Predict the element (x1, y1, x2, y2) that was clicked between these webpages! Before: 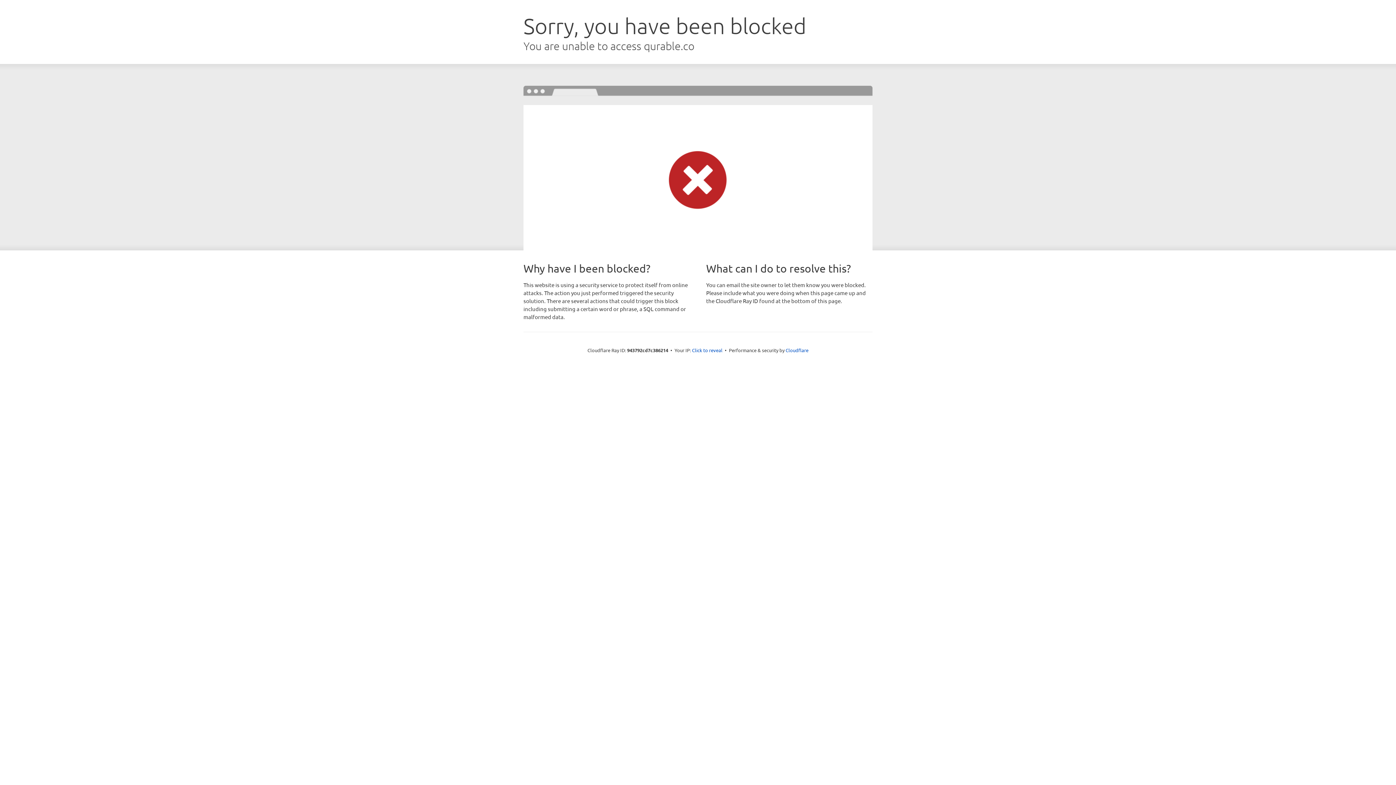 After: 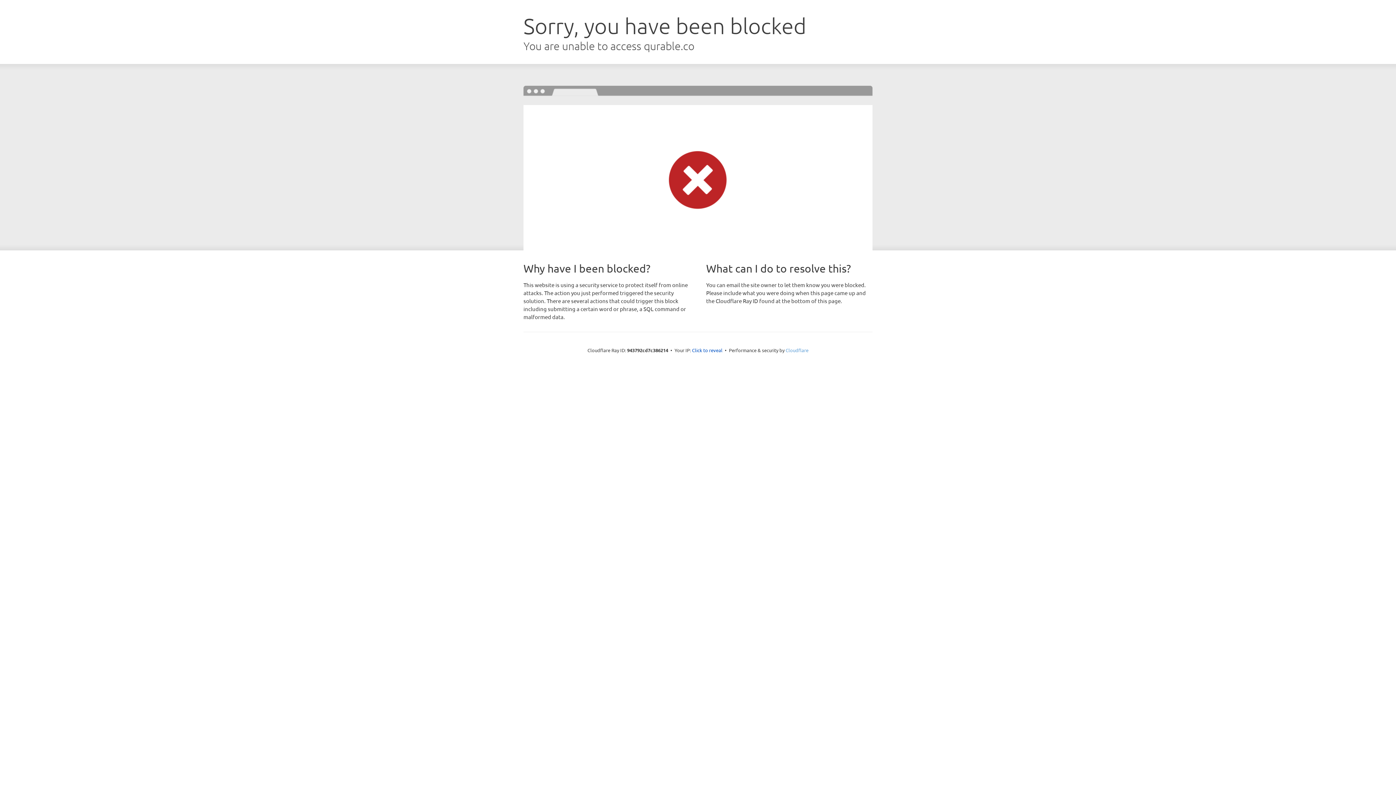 Action: label: Cloudflare bbox: (785, 347, 808, 353)